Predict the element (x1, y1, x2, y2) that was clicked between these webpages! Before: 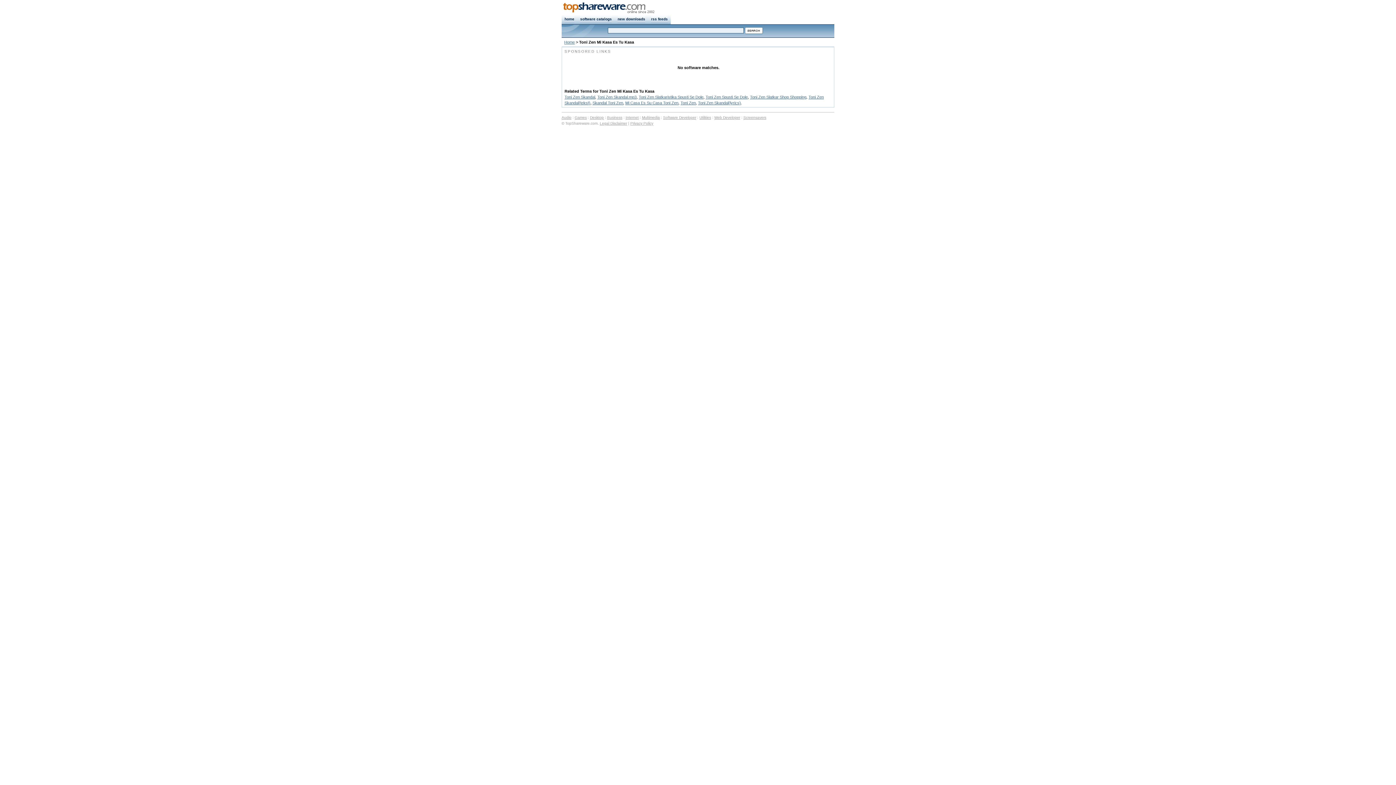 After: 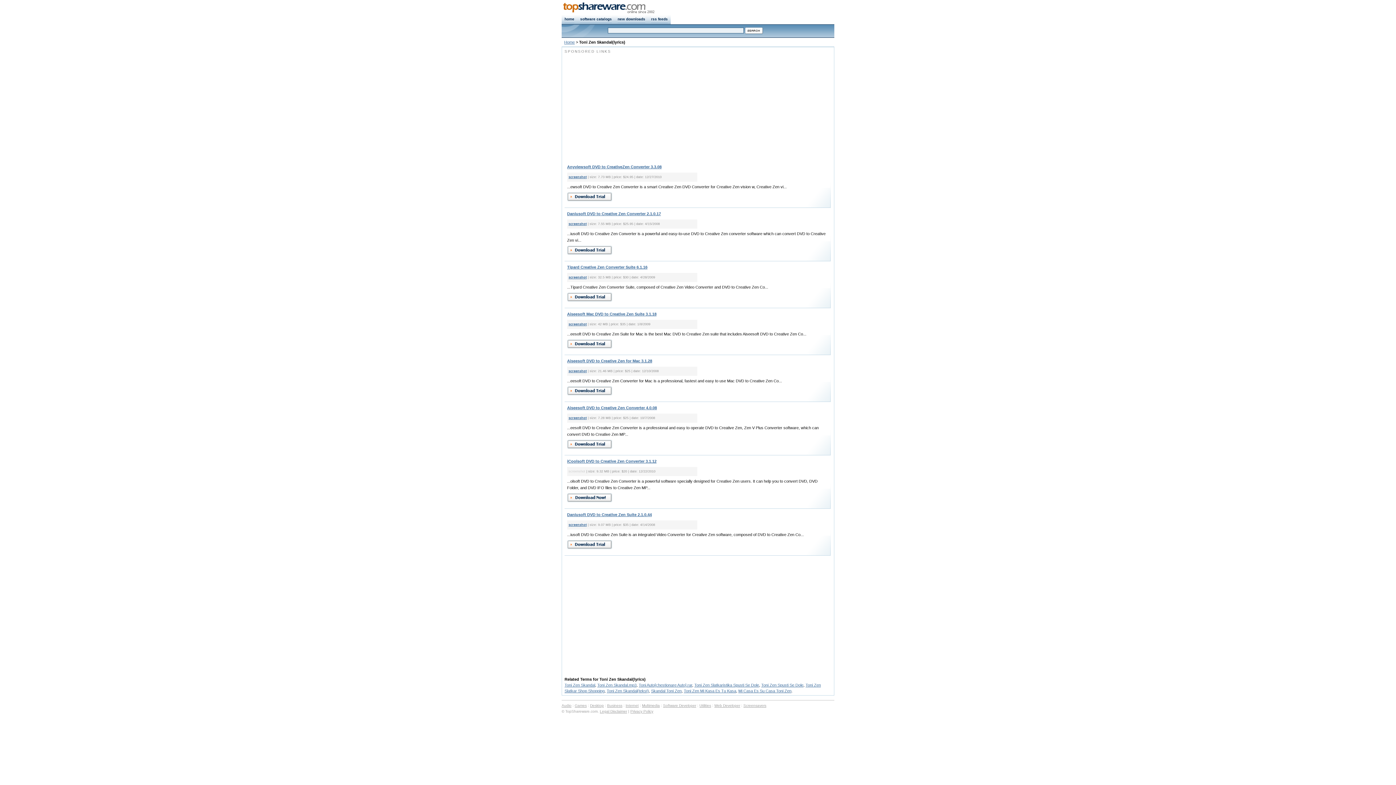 Action: label: Toni Zen Skandal(lyrics) bbox: (698, 100, 741, 105)